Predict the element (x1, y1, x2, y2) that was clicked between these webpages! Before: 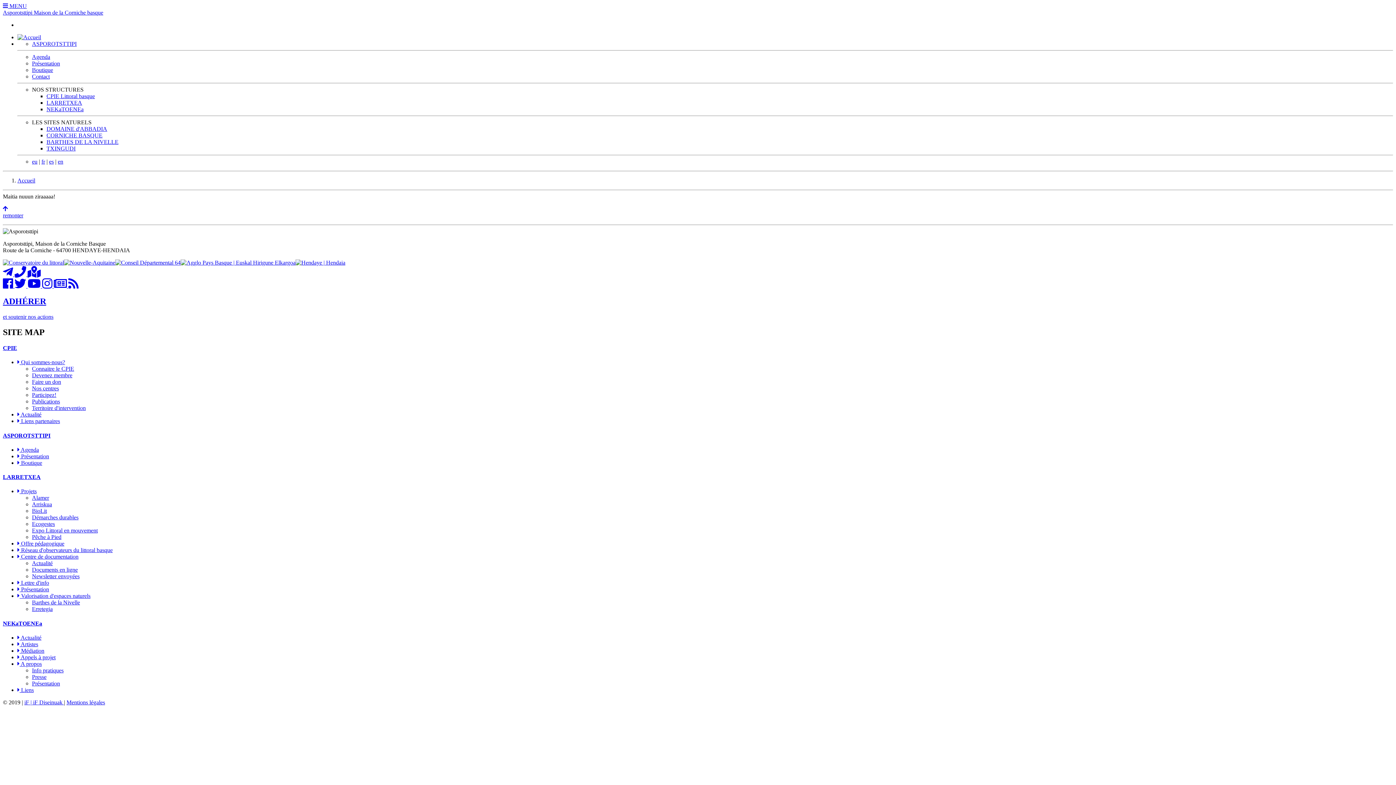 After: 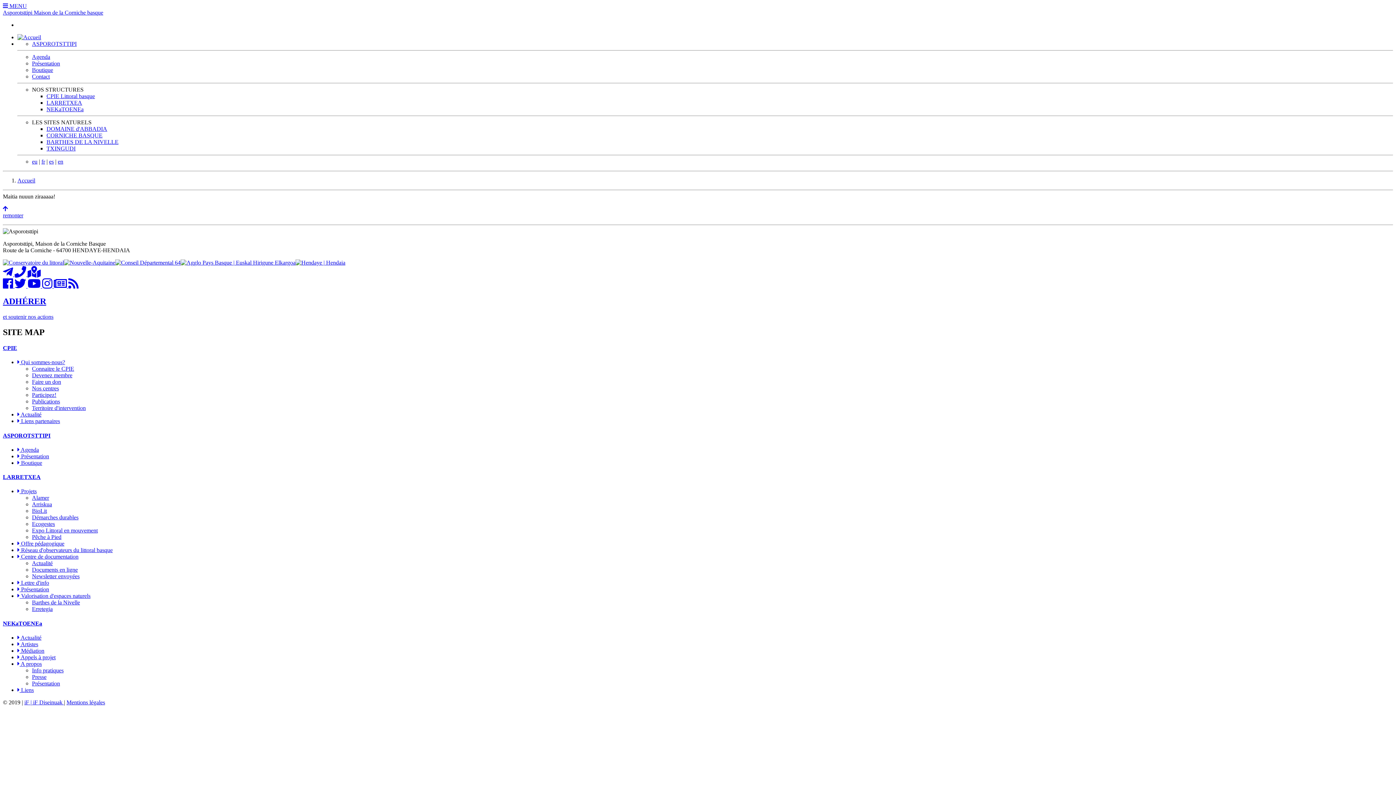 Action: bbox: (64, 259, 115, 265)